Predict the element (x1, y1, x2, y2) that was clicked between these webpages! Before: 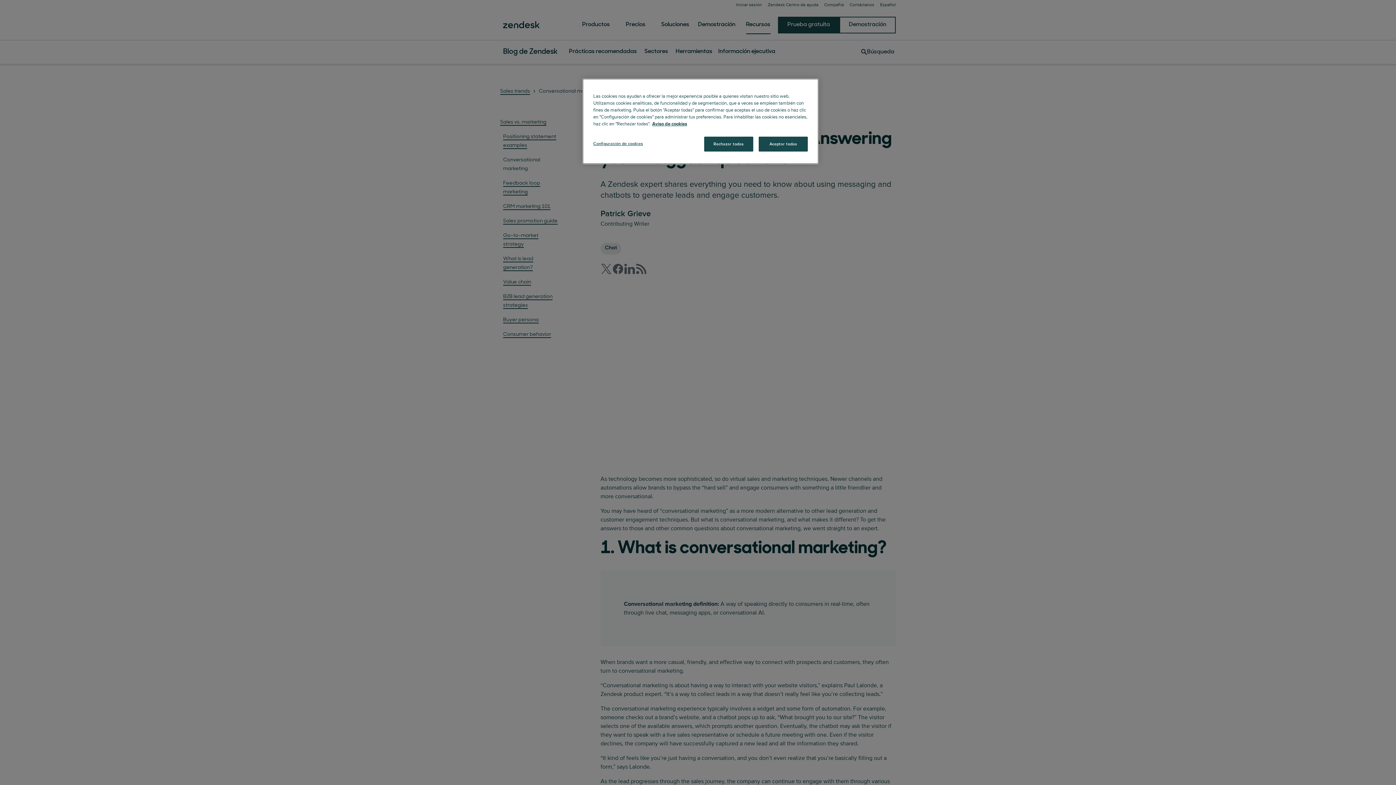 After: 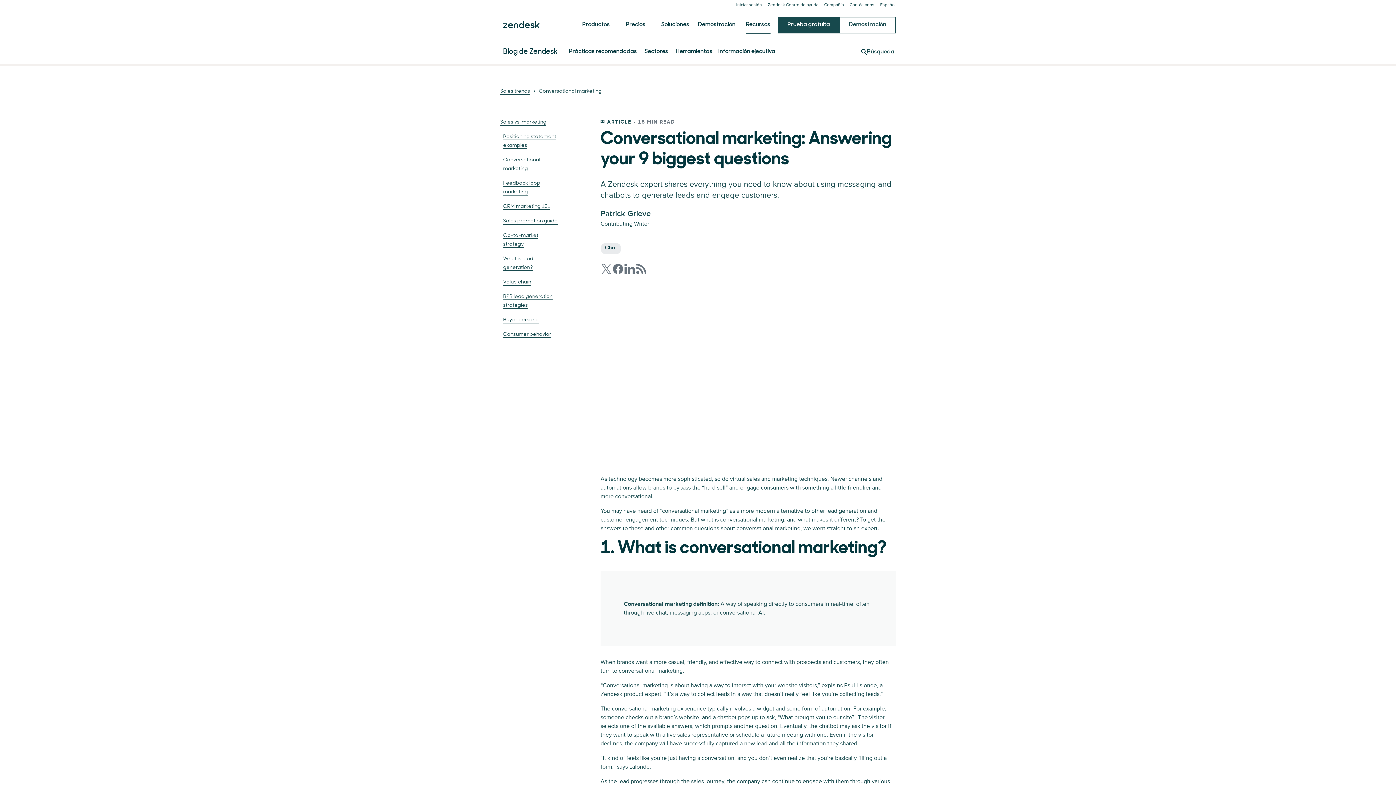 Action: bbox: (758, 136, 808, 151) label: Aceptar todas